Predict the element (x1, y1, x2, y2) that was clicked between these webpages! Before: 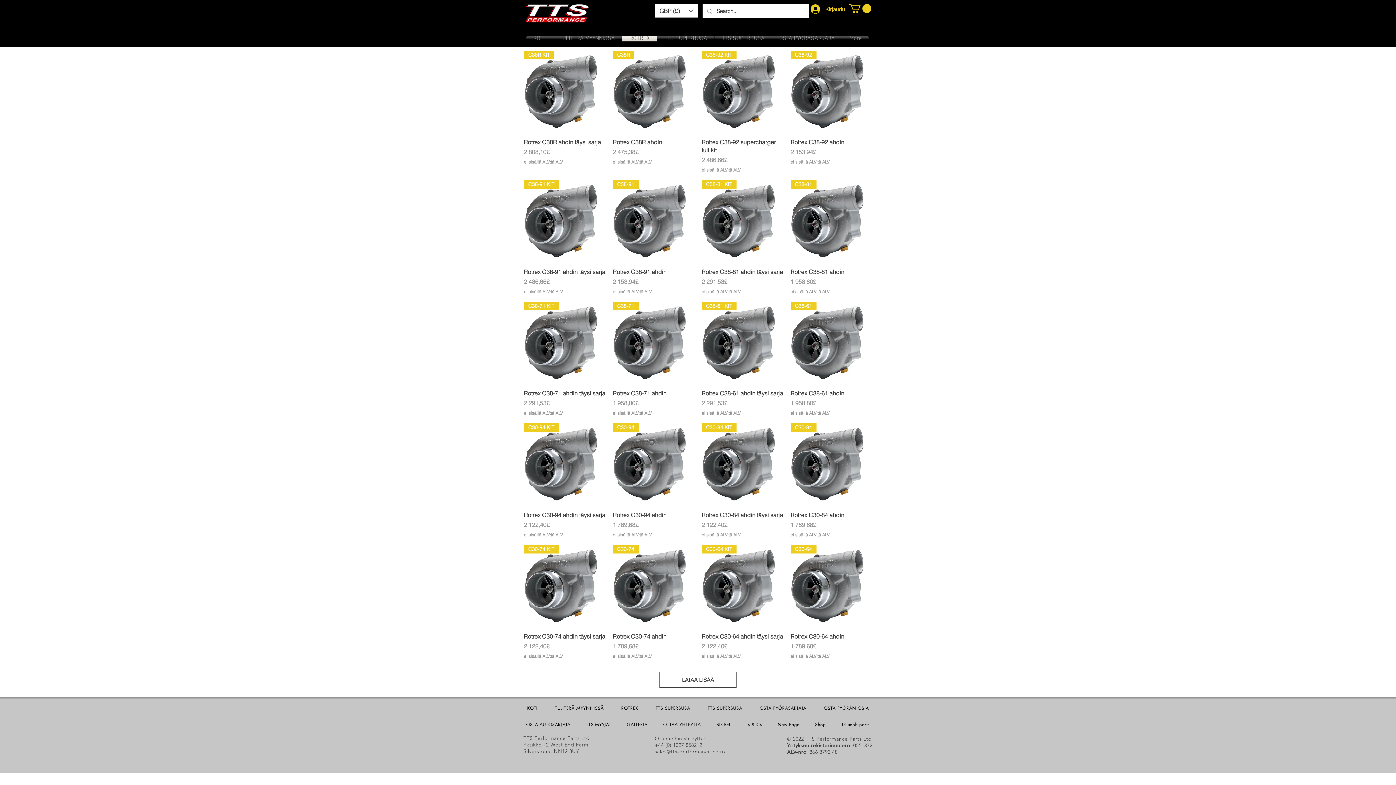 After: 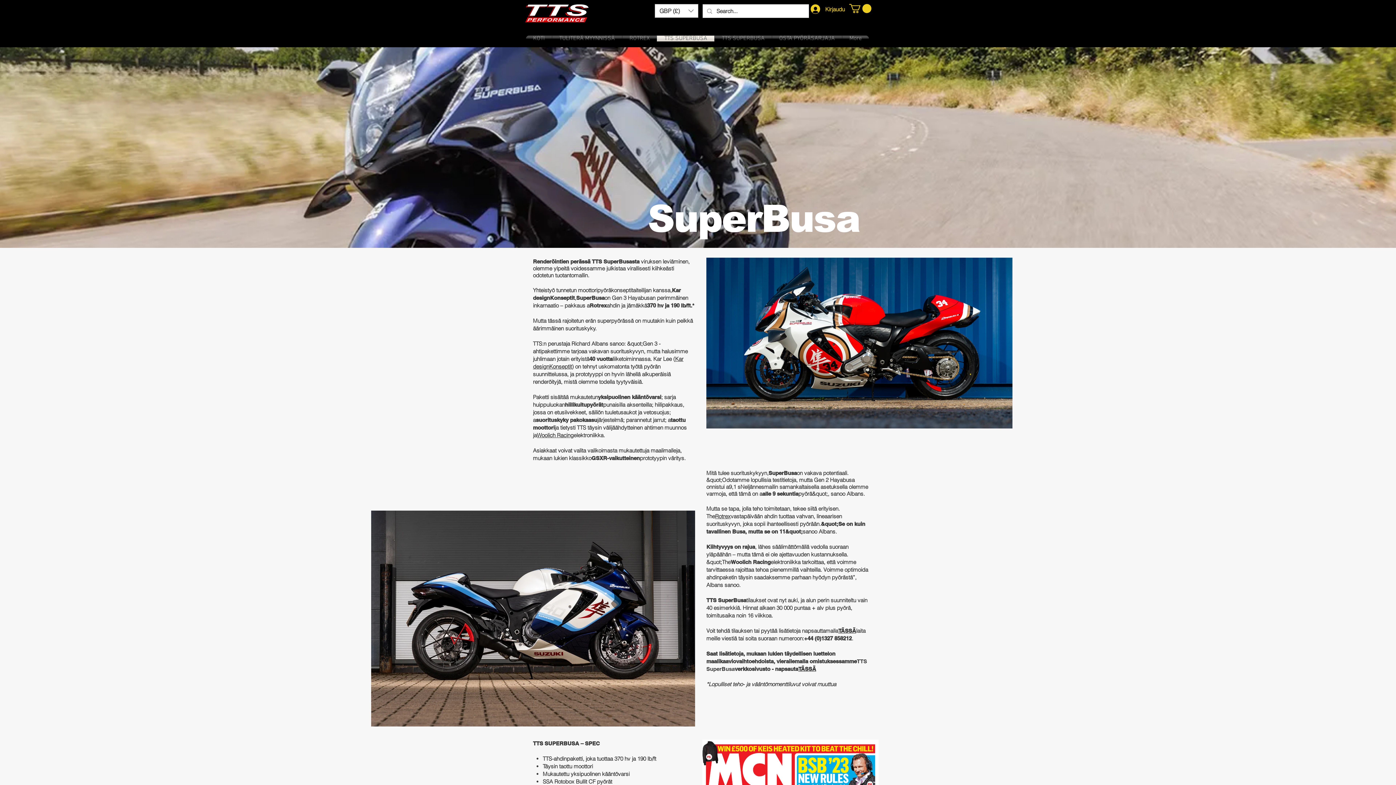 Action: label: TTS SUPERBUSA bbox: (648, 701, 697, 715)